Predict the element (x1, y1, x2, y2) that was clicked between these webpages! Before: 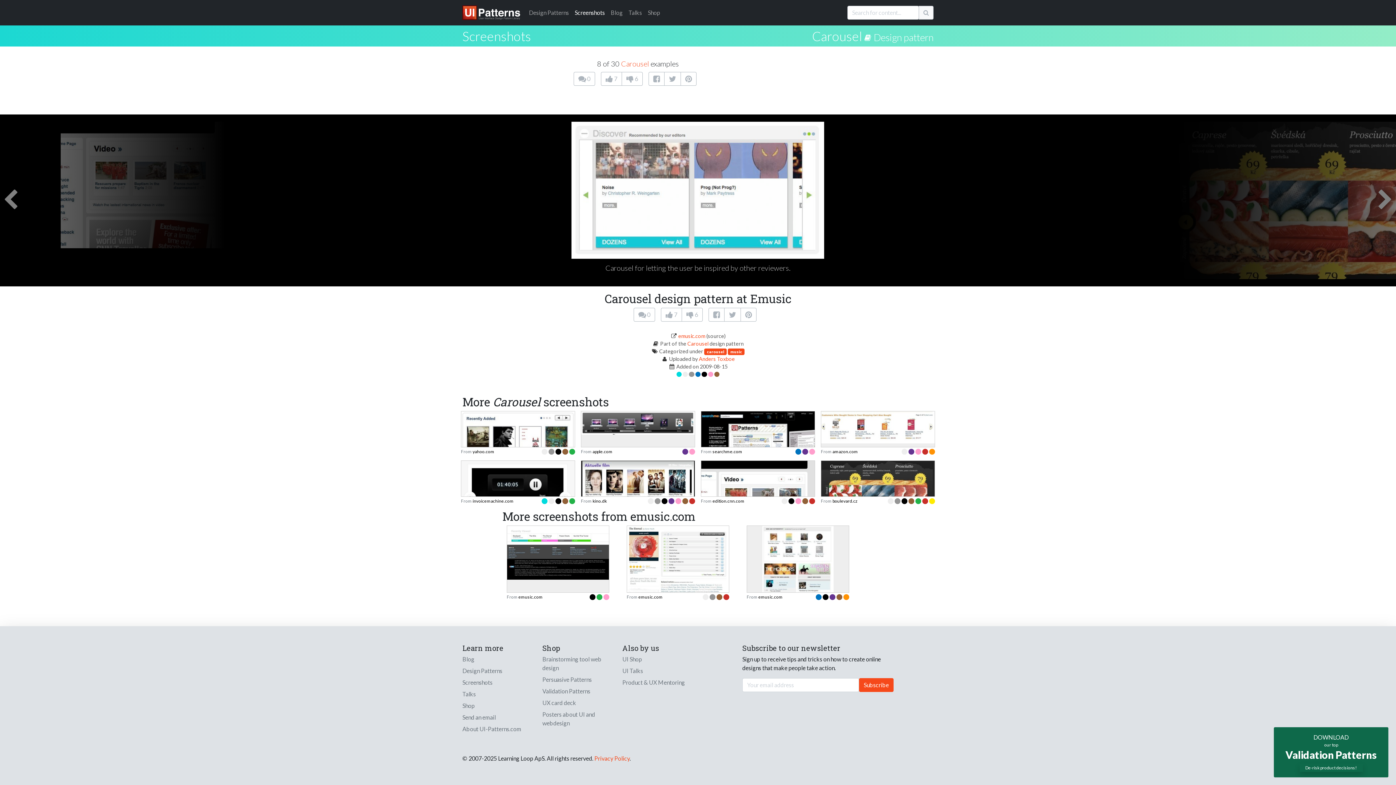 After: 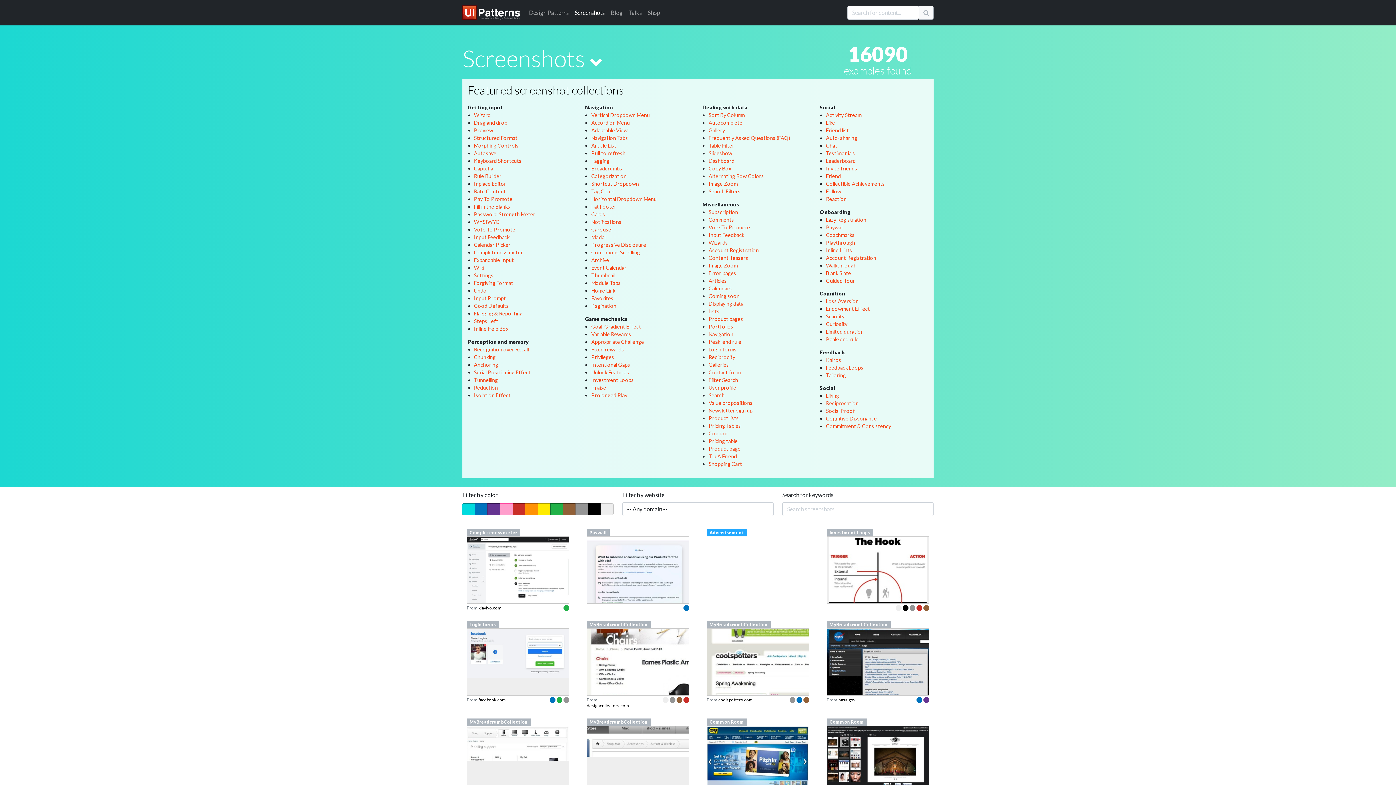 Action: bbox: (832, 449, 858, 454) label: amazon.com